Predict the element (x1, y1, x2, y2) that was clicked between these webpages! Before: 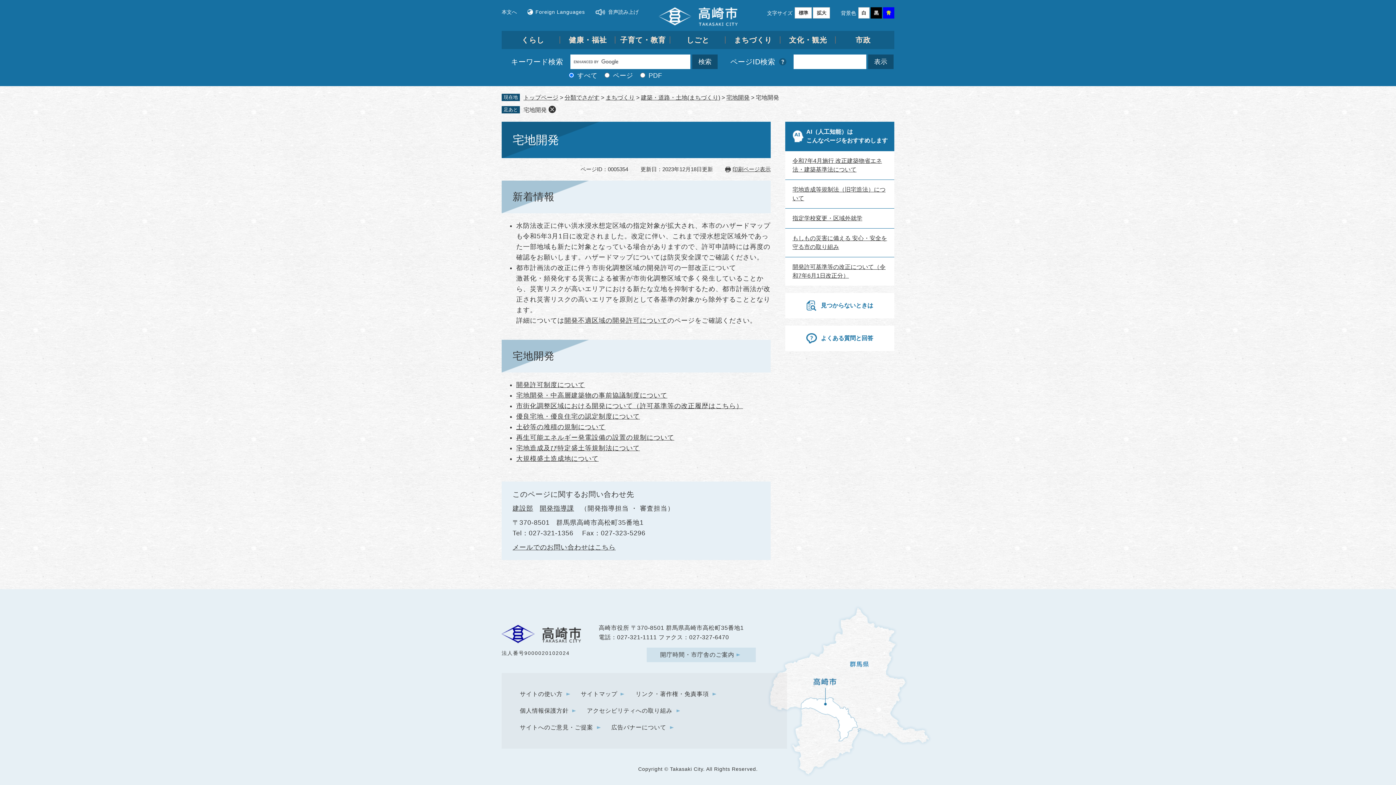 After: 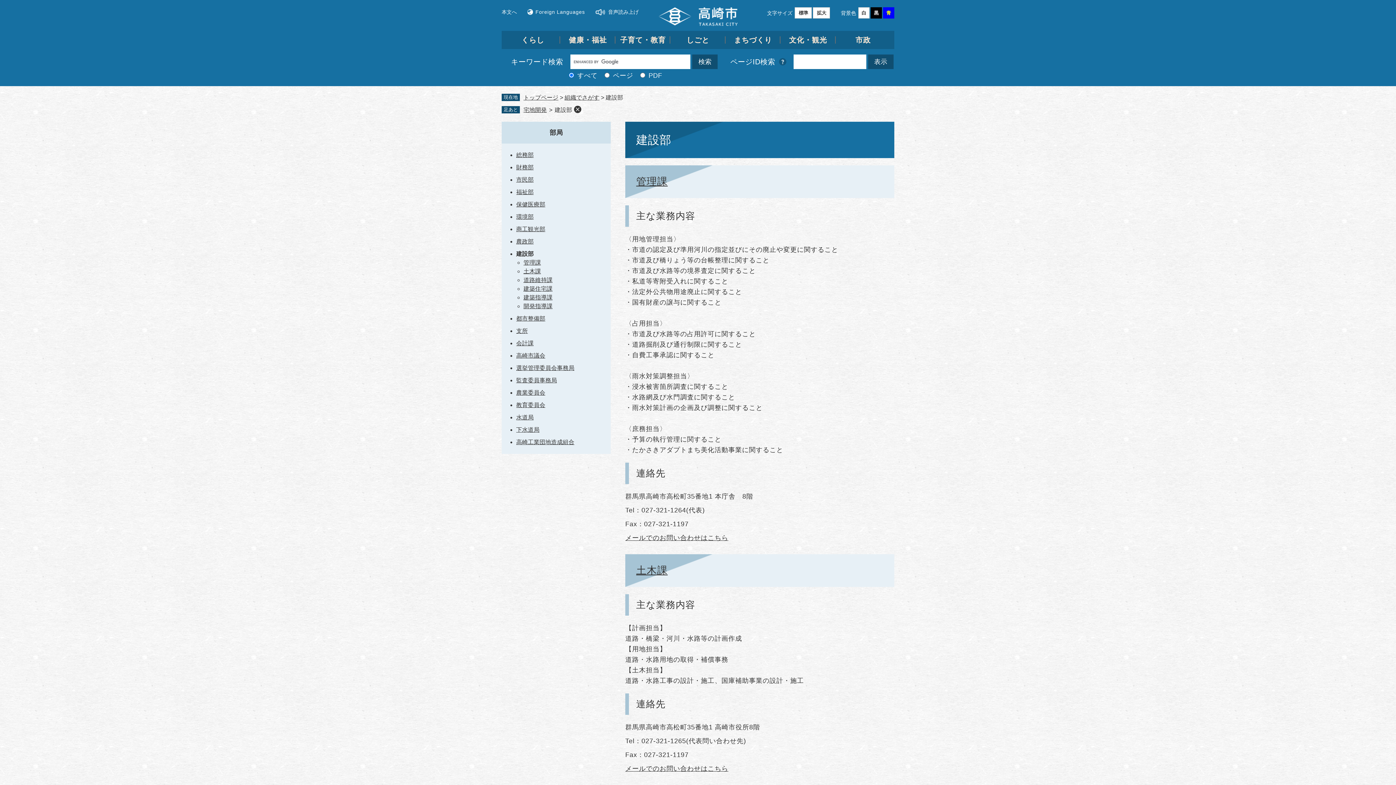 Action: label: 建設部 bbox: (512, 505, 533, 512)